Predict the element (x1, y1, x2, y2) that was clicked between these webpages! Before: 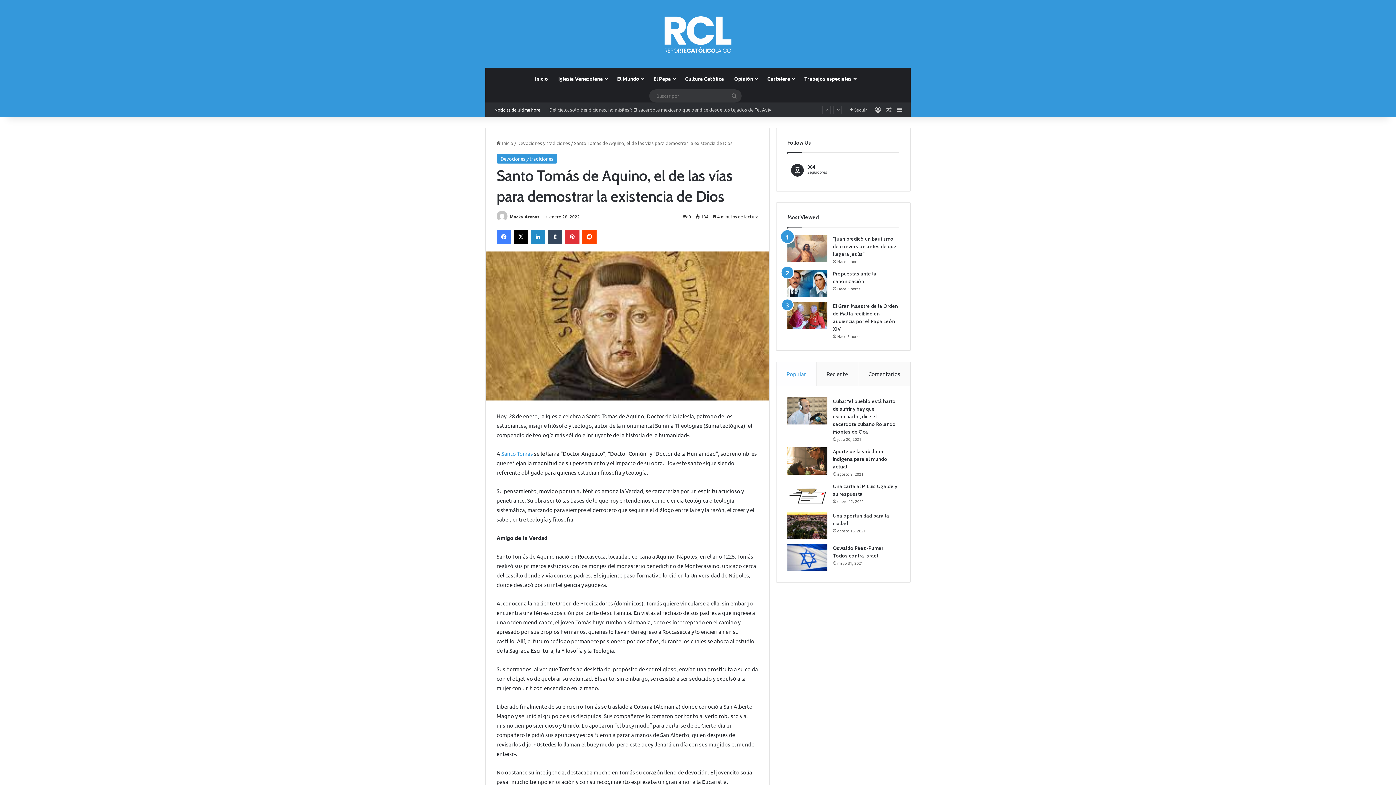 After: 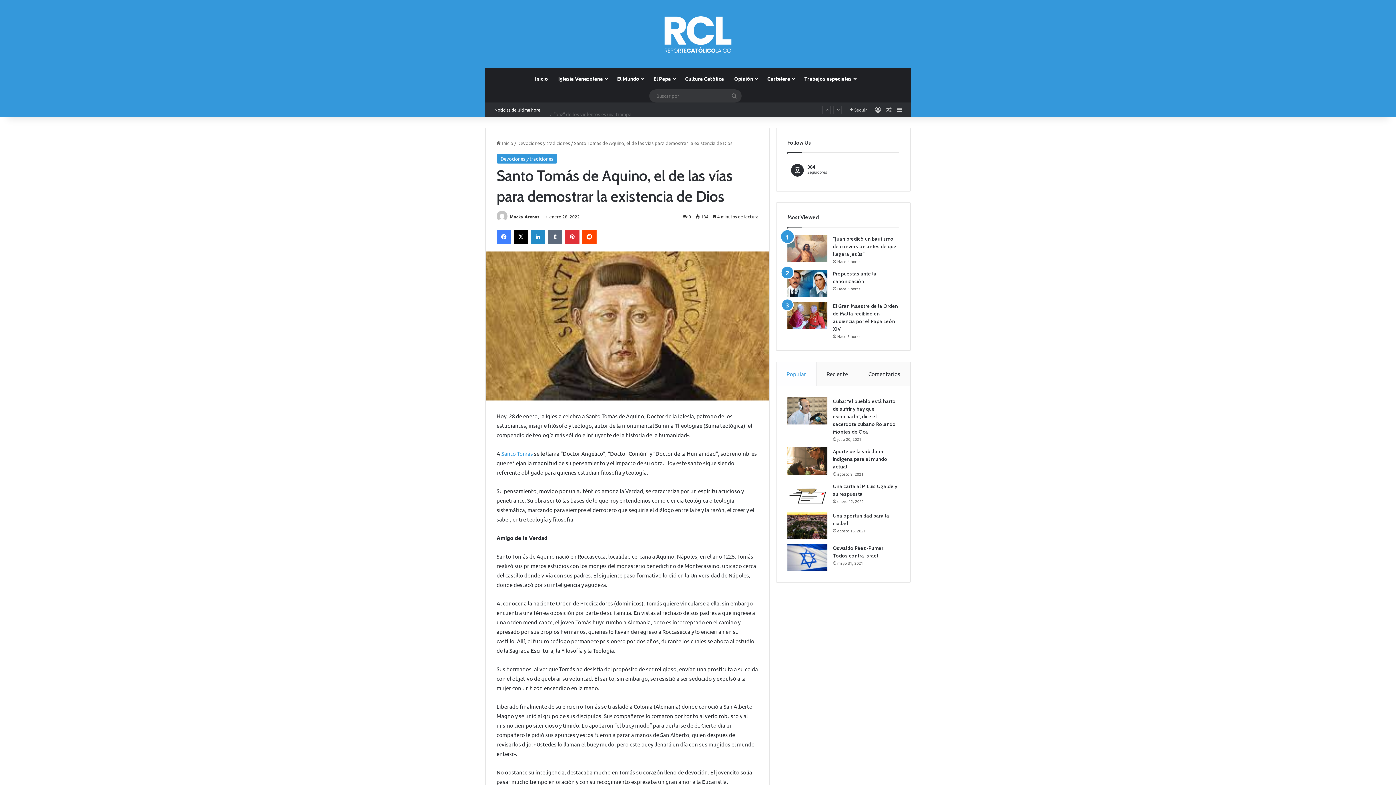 Action: label: Tumblr bbox: (548, 229, 562, 244)